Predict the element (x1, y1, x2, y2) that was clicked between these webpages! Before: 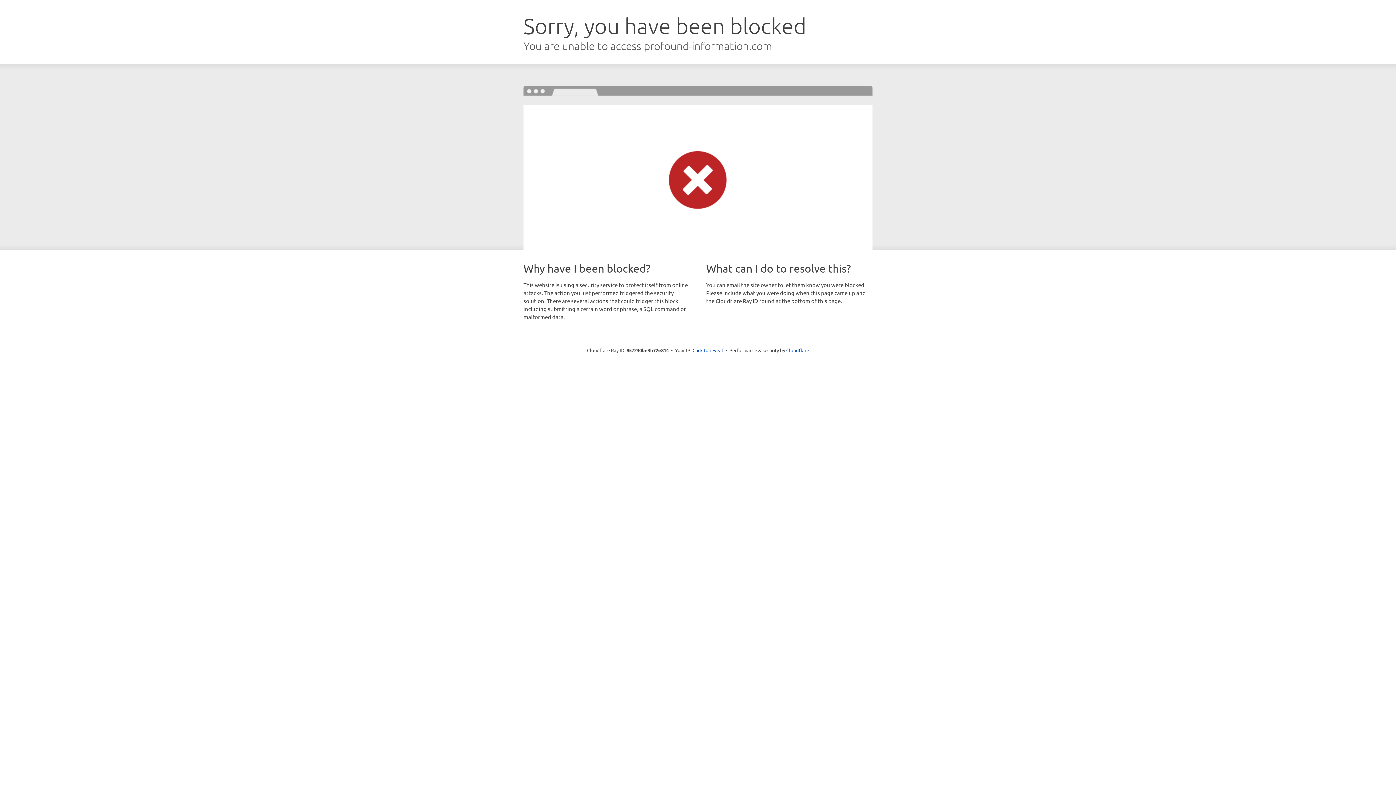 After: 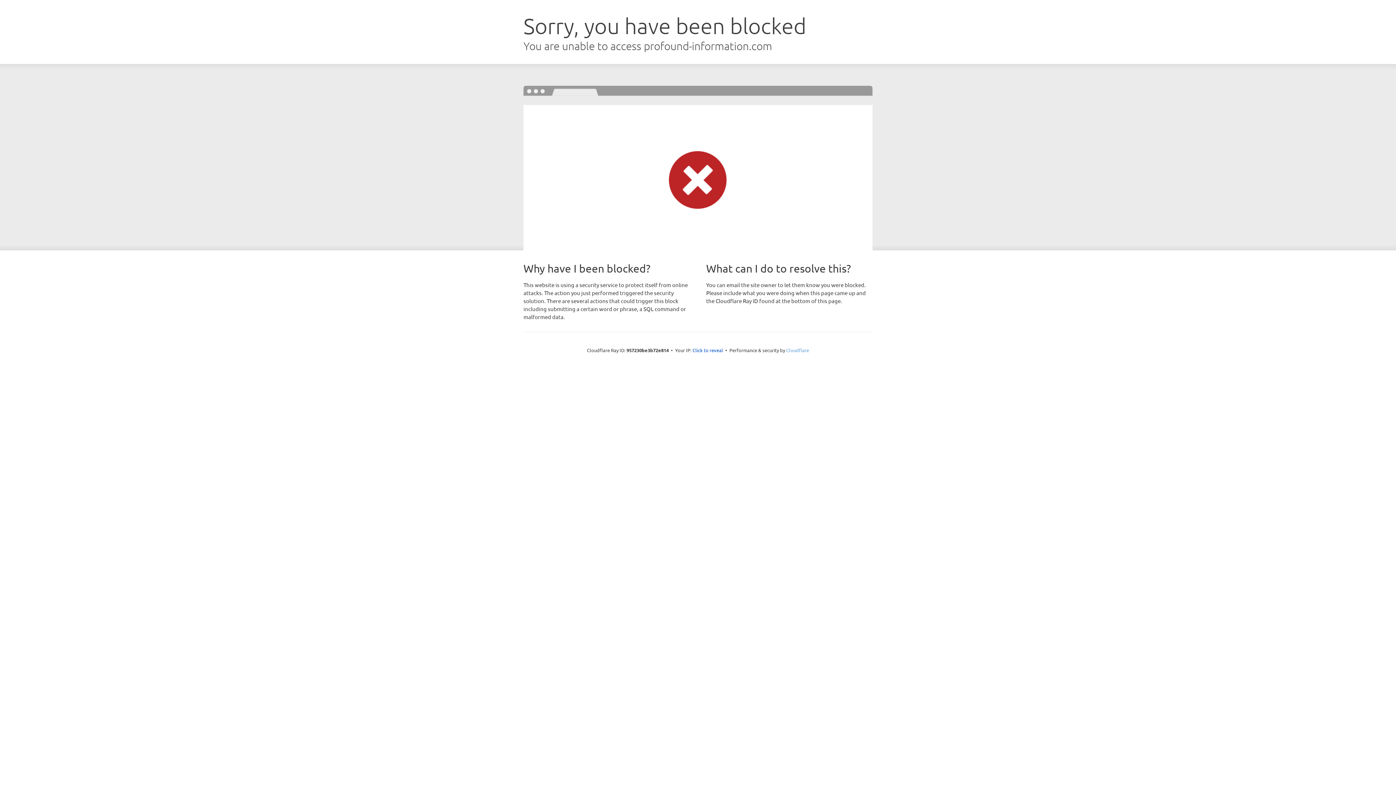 Action: label: Cloudflare bbox: (786, 347, 809, 353)